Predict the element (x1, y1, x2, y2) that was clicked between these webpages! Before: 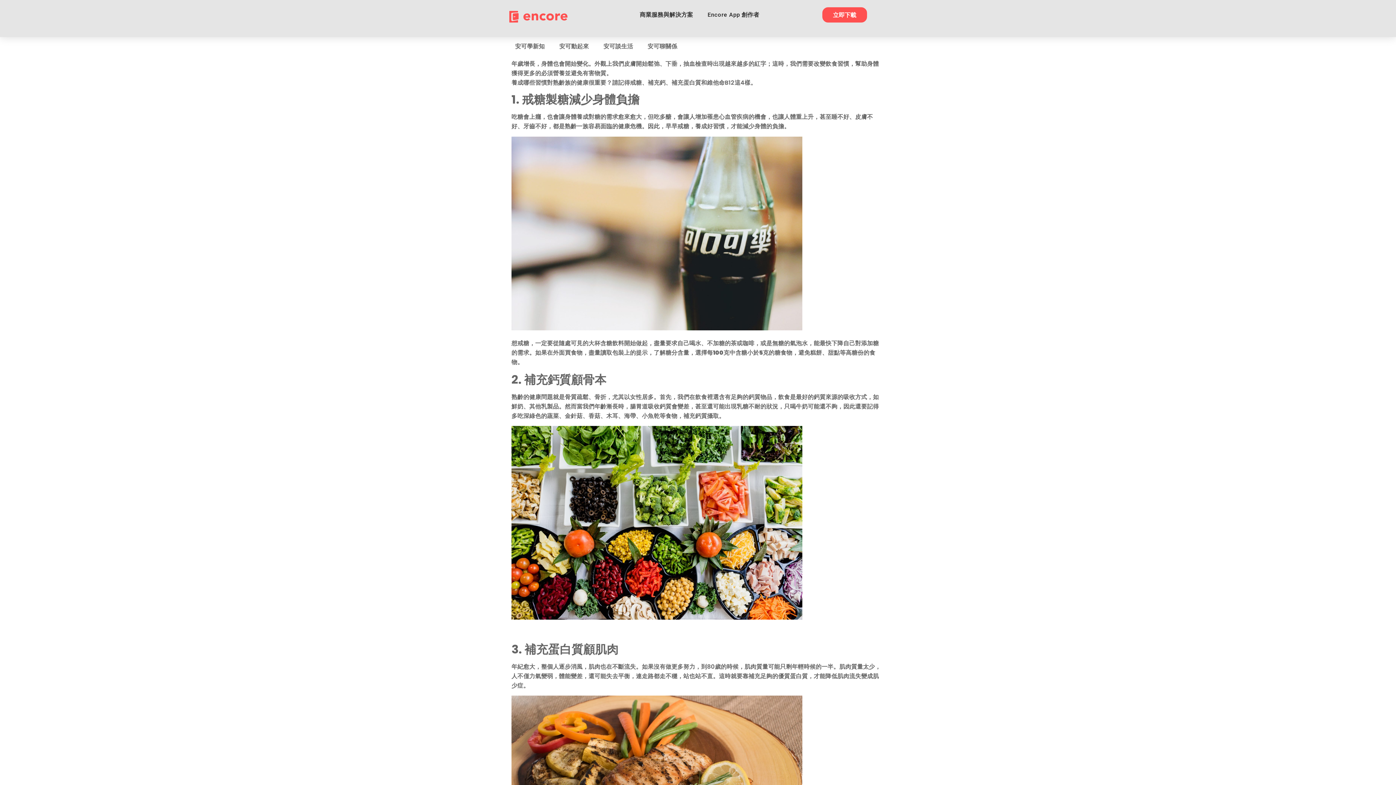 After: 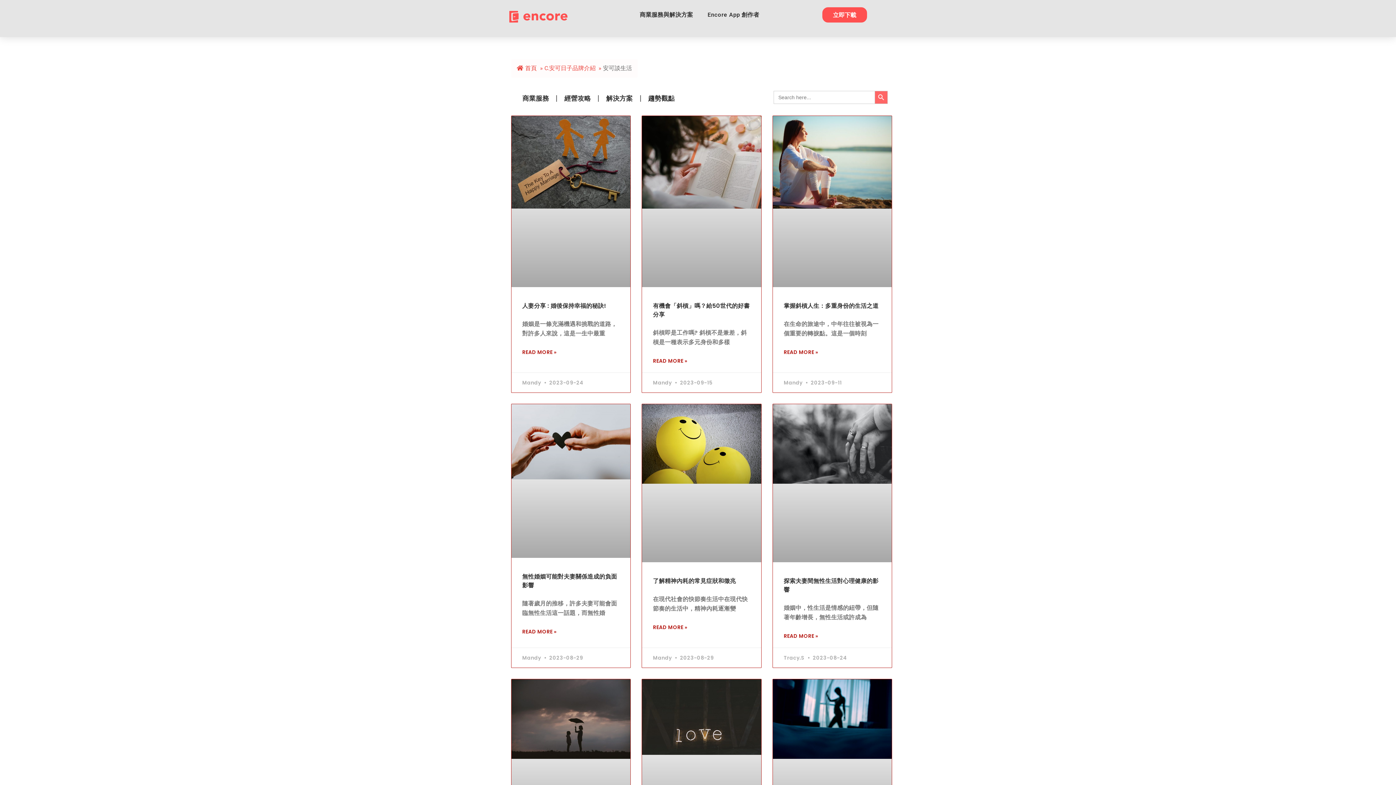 Action: label: 安可談生活 bbox: (596, 37, 640, 55)